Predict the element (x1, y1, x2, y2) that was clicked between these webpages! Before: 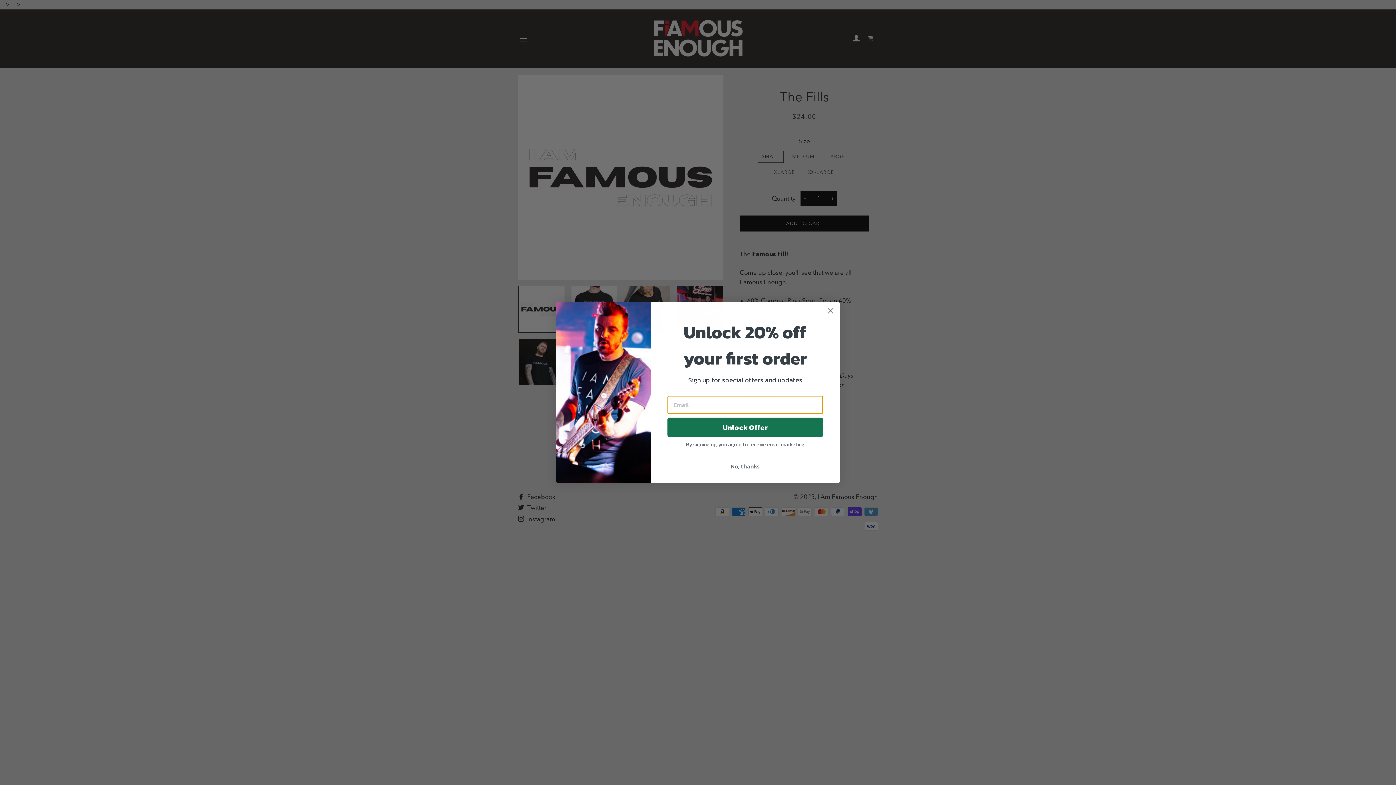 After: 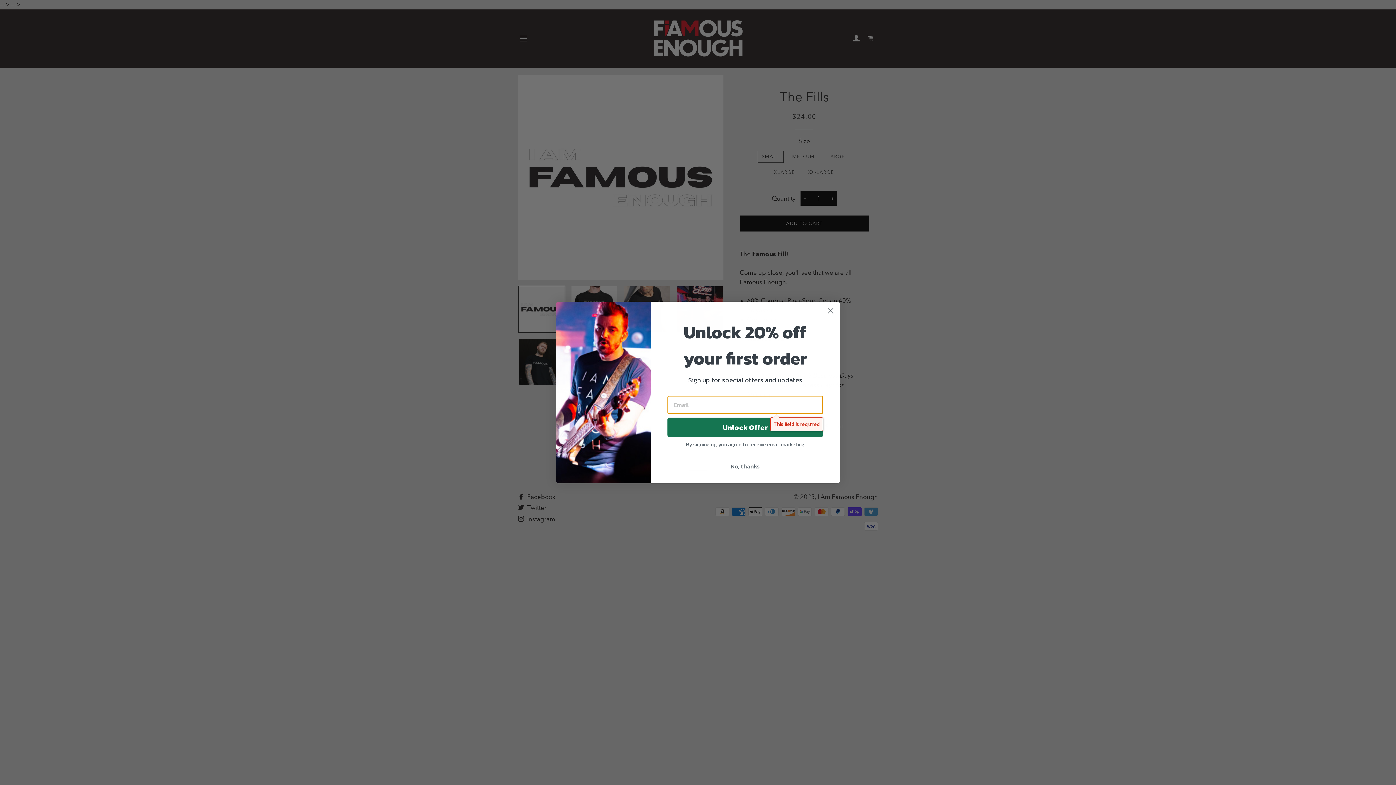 Action: label: Unlock Offer bbox: (667, 417, 823, 437)